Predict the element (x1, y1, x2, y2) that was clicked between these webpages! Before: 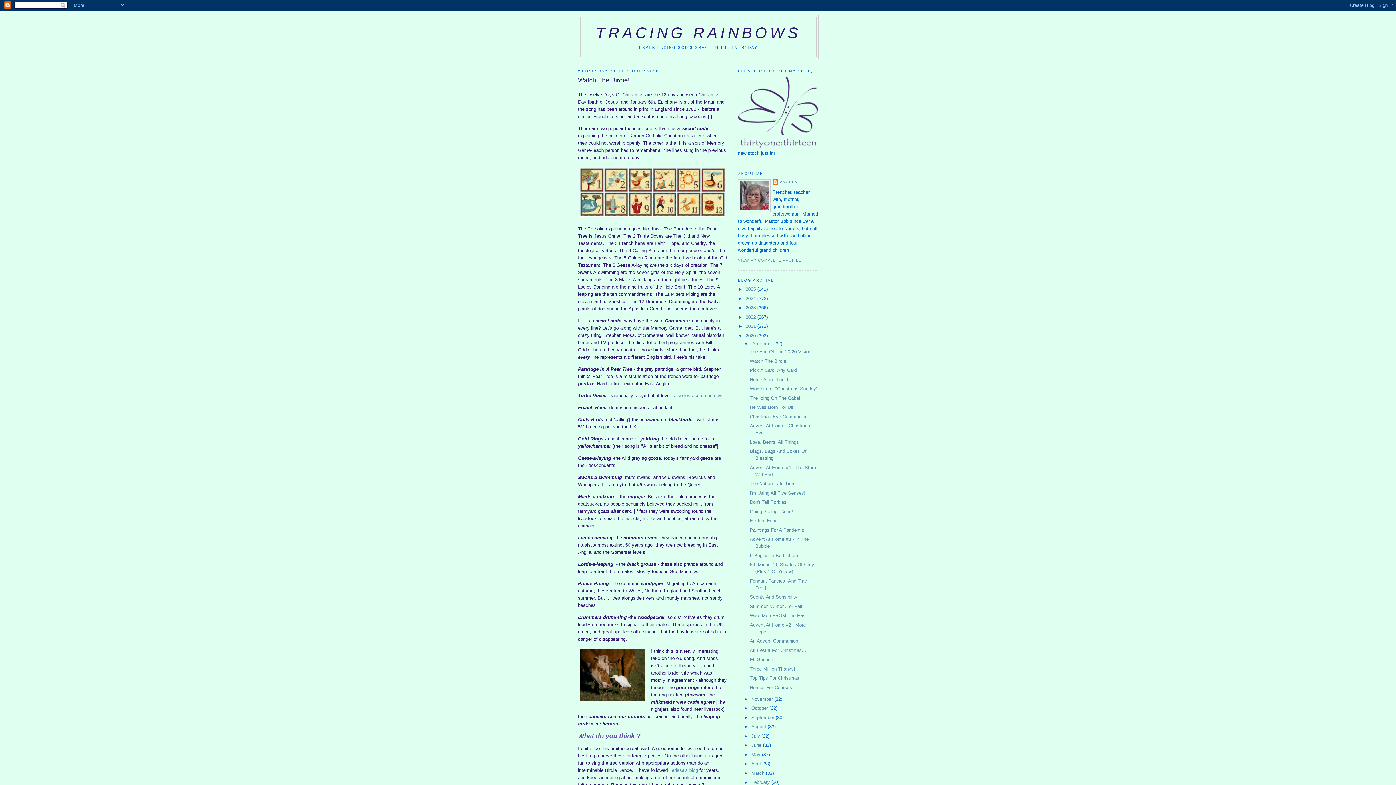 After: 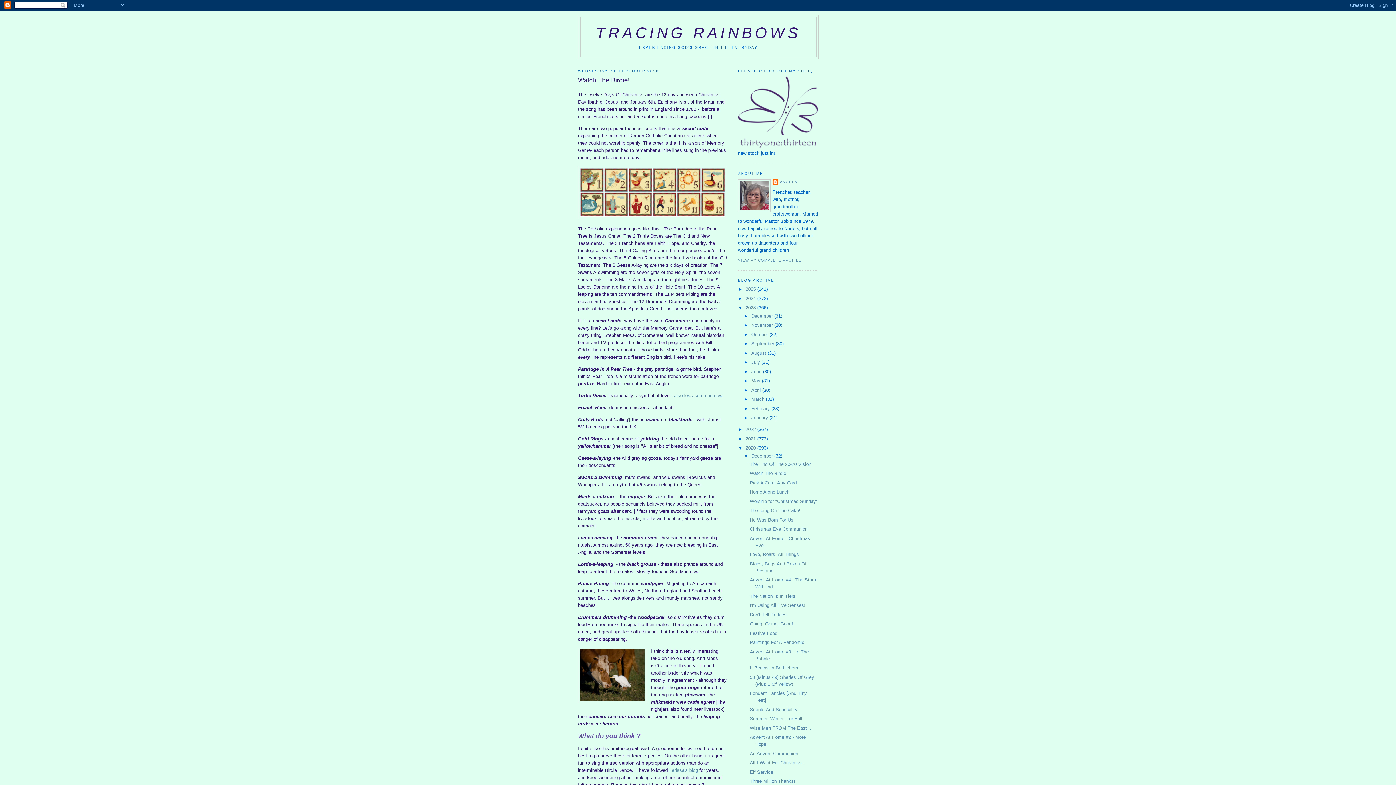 Action: bbox: (738, 305, 745, 310) label: ►  